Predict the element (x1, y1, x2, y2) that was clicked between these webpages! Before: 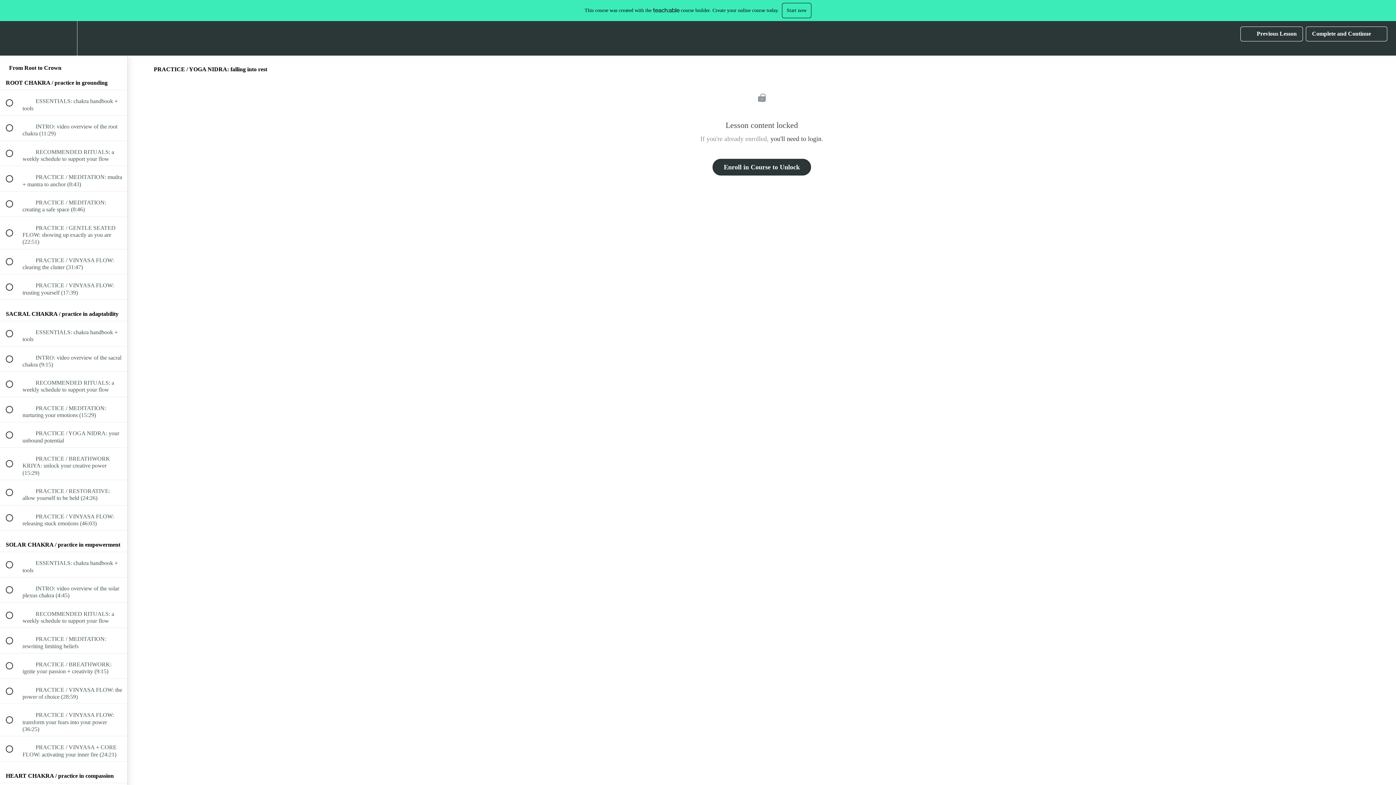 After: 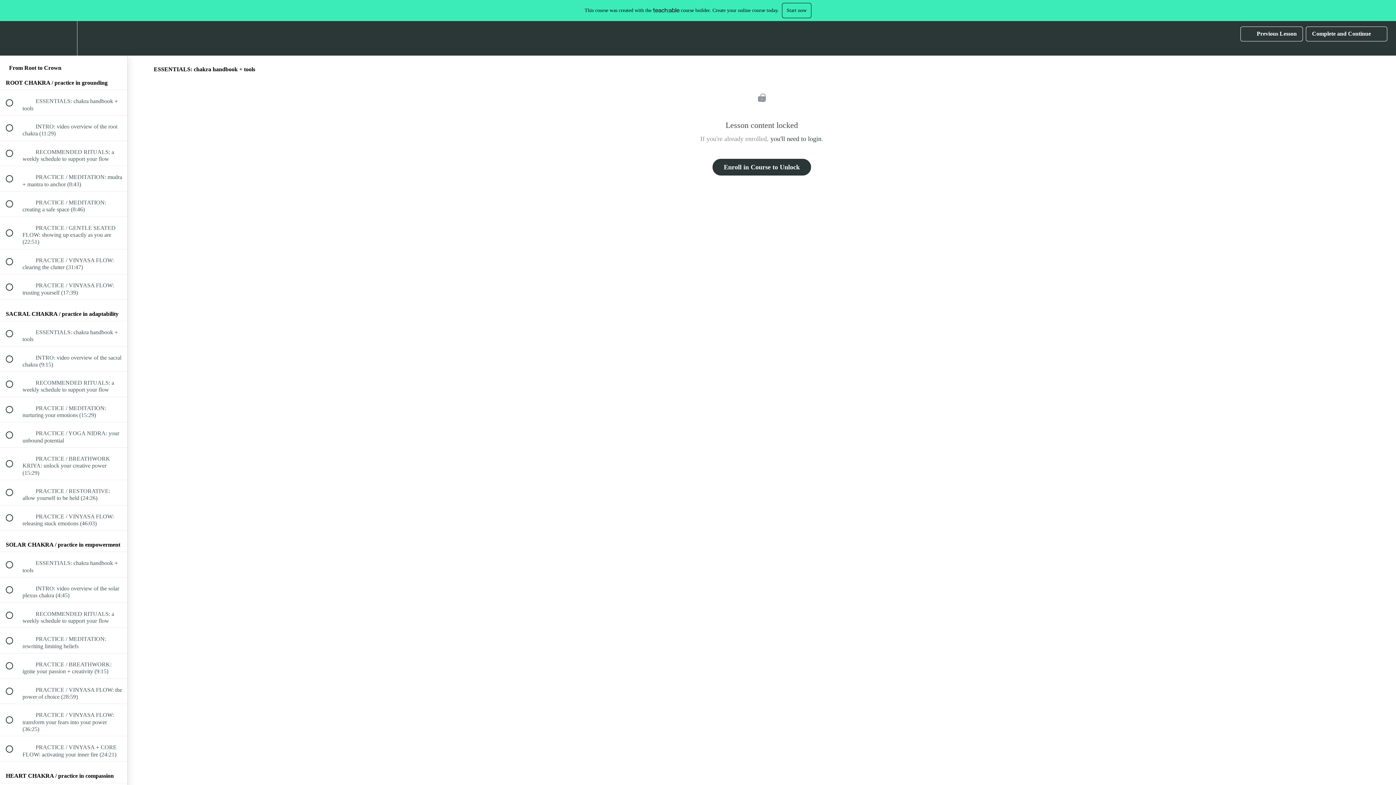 Action: bbox: (0, 321, 127, 346) label:  
 ESSENTIALS: chakra handbook + tools